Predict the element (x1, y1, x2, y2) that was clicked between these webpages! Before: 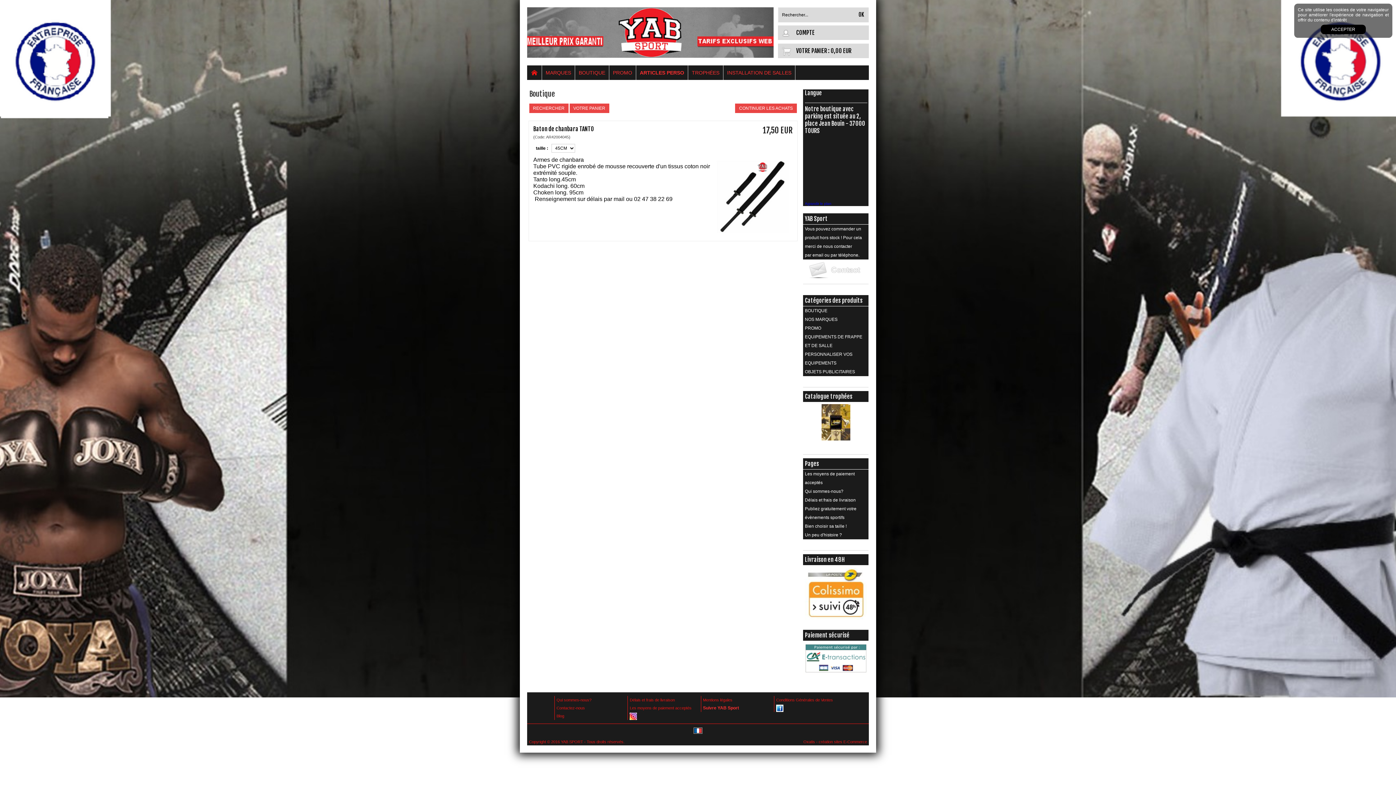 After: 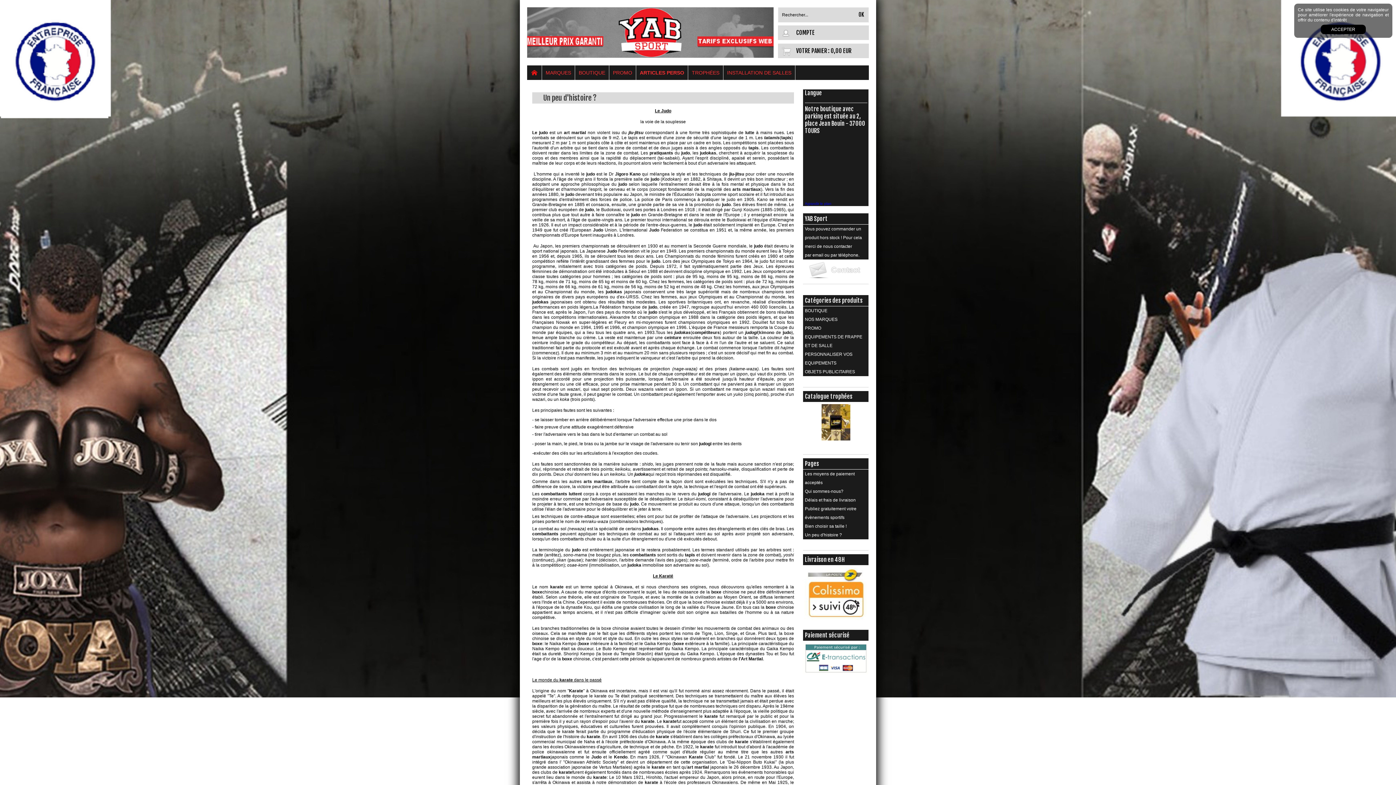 Action: bbox: (803, 530, 868, 539) label: Un peu d'histoire ?